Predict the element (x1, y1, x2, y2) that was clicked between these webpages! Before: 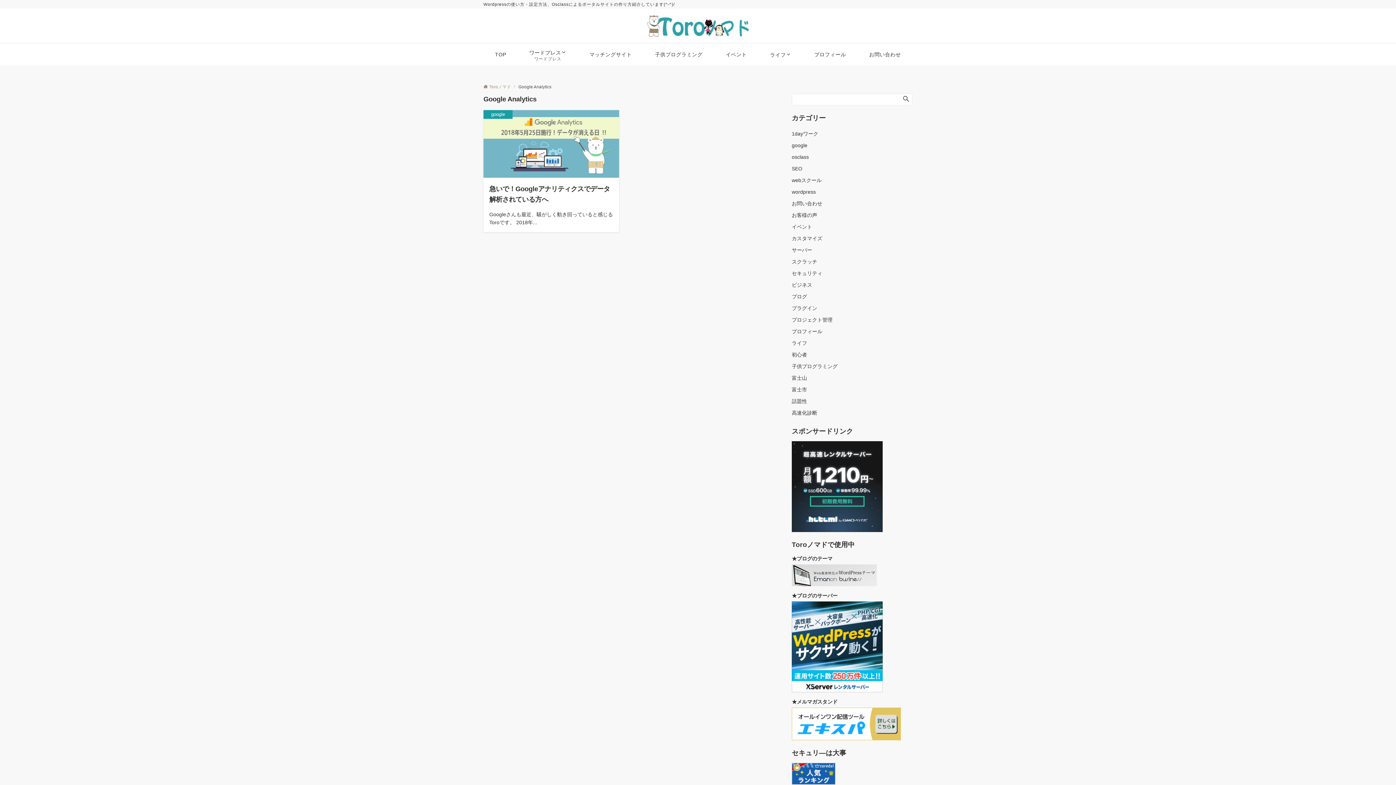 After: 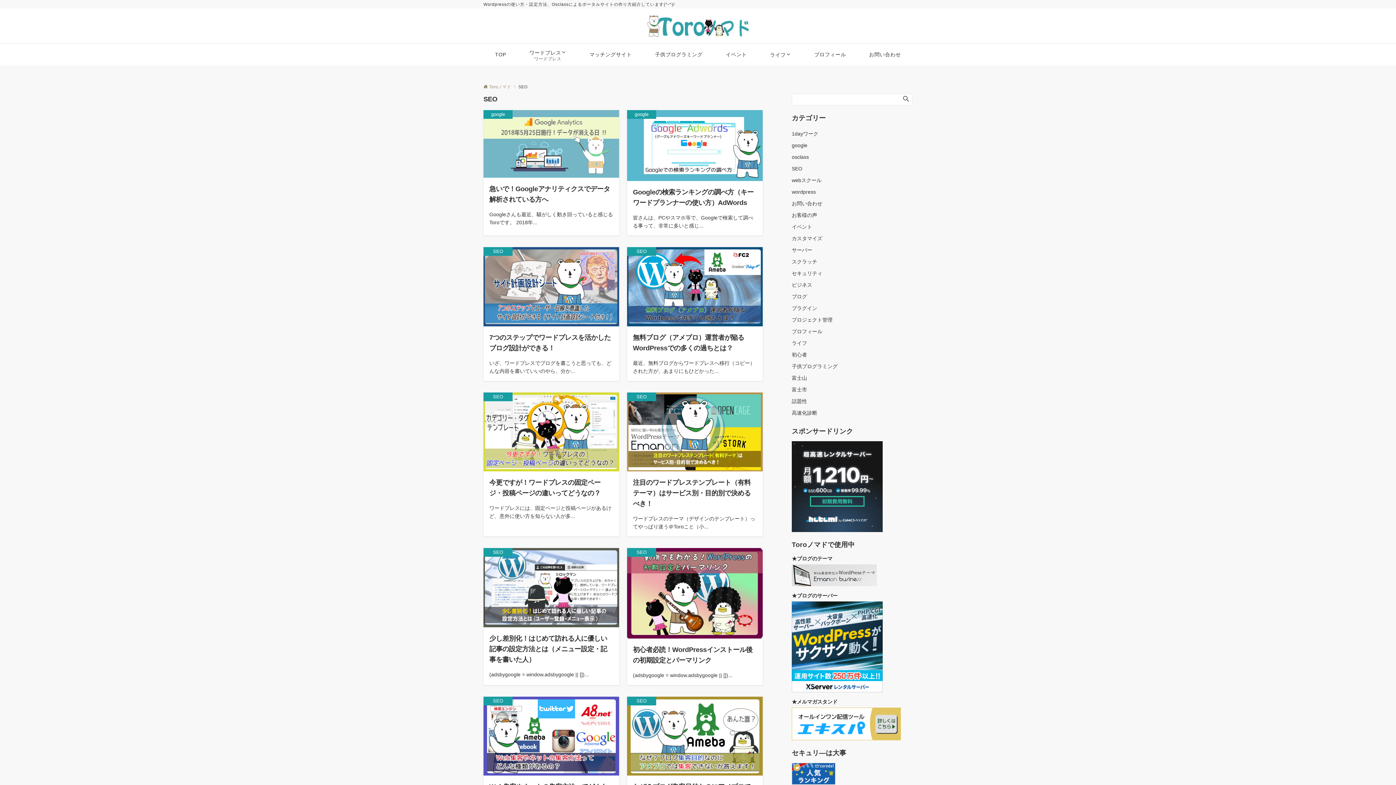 Action: label: SEO bbox: (792, 165, 802, 171)